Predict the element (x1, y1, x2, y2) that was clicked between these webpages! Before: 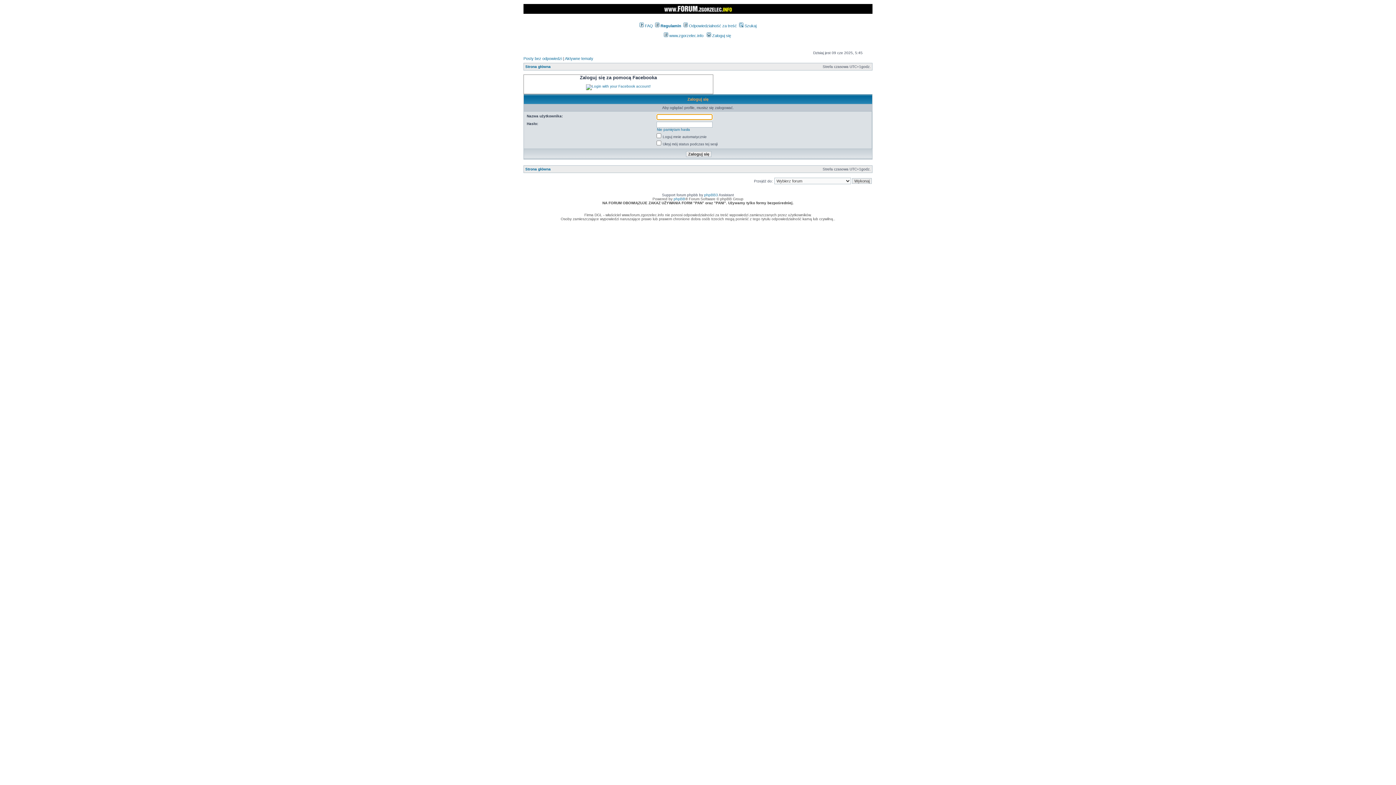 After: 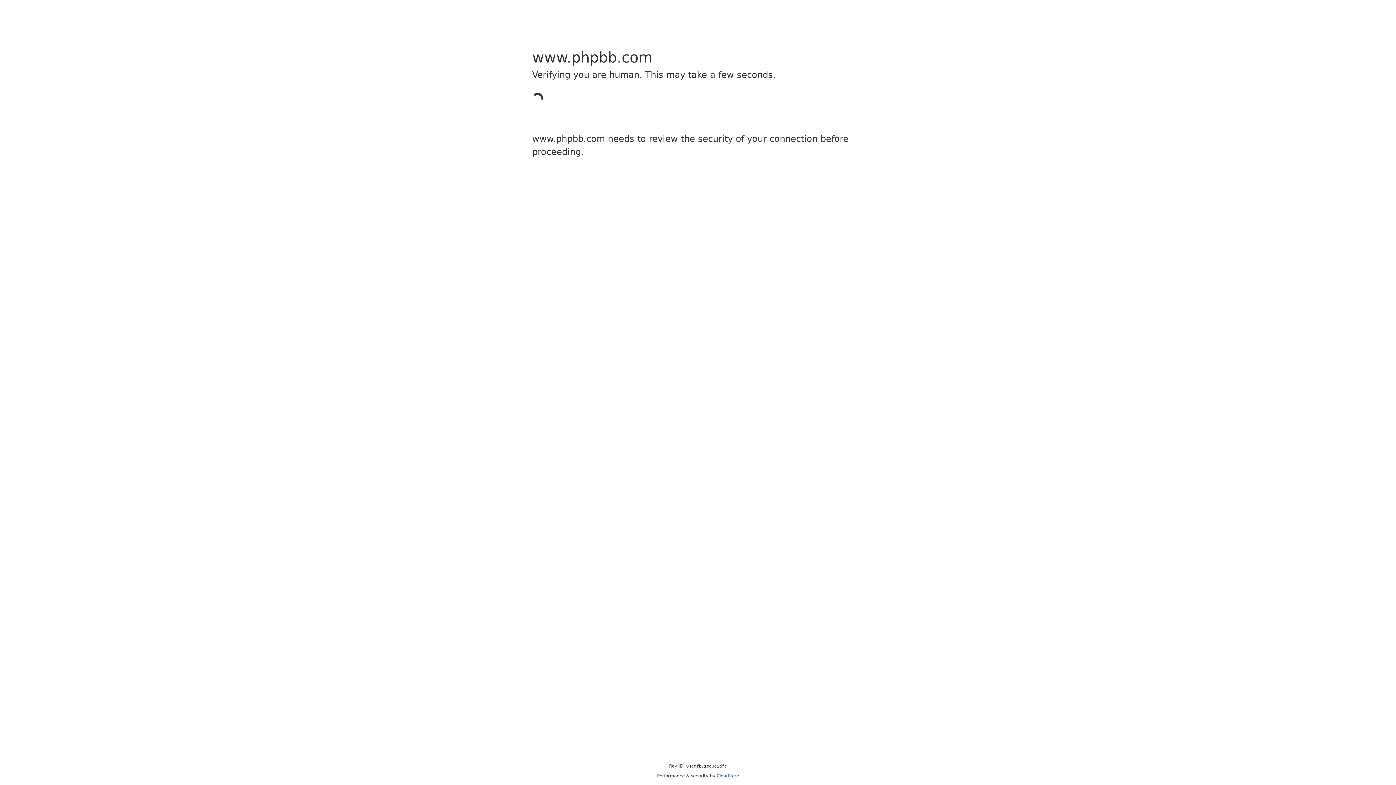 Action: label: phpBB bbox: (673, 197, 685, 201)